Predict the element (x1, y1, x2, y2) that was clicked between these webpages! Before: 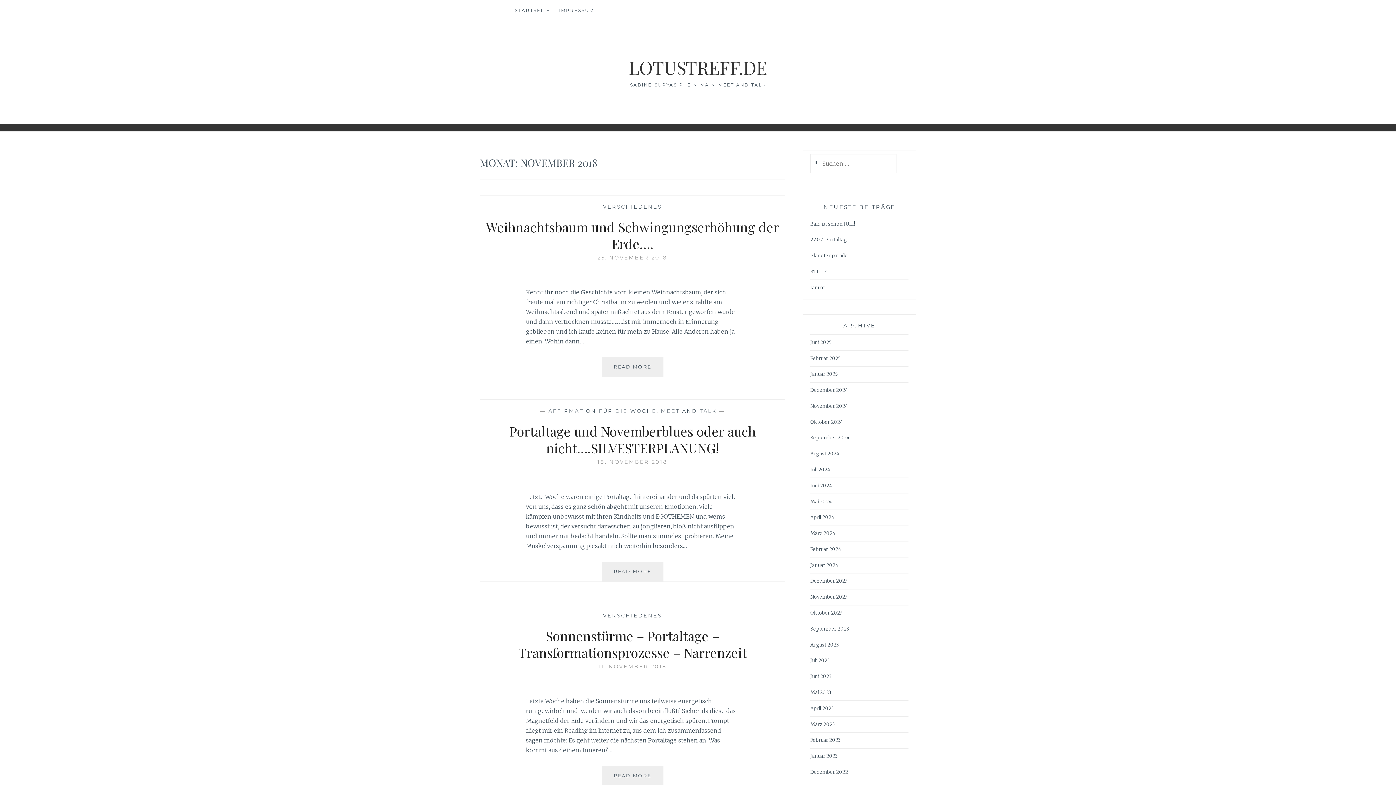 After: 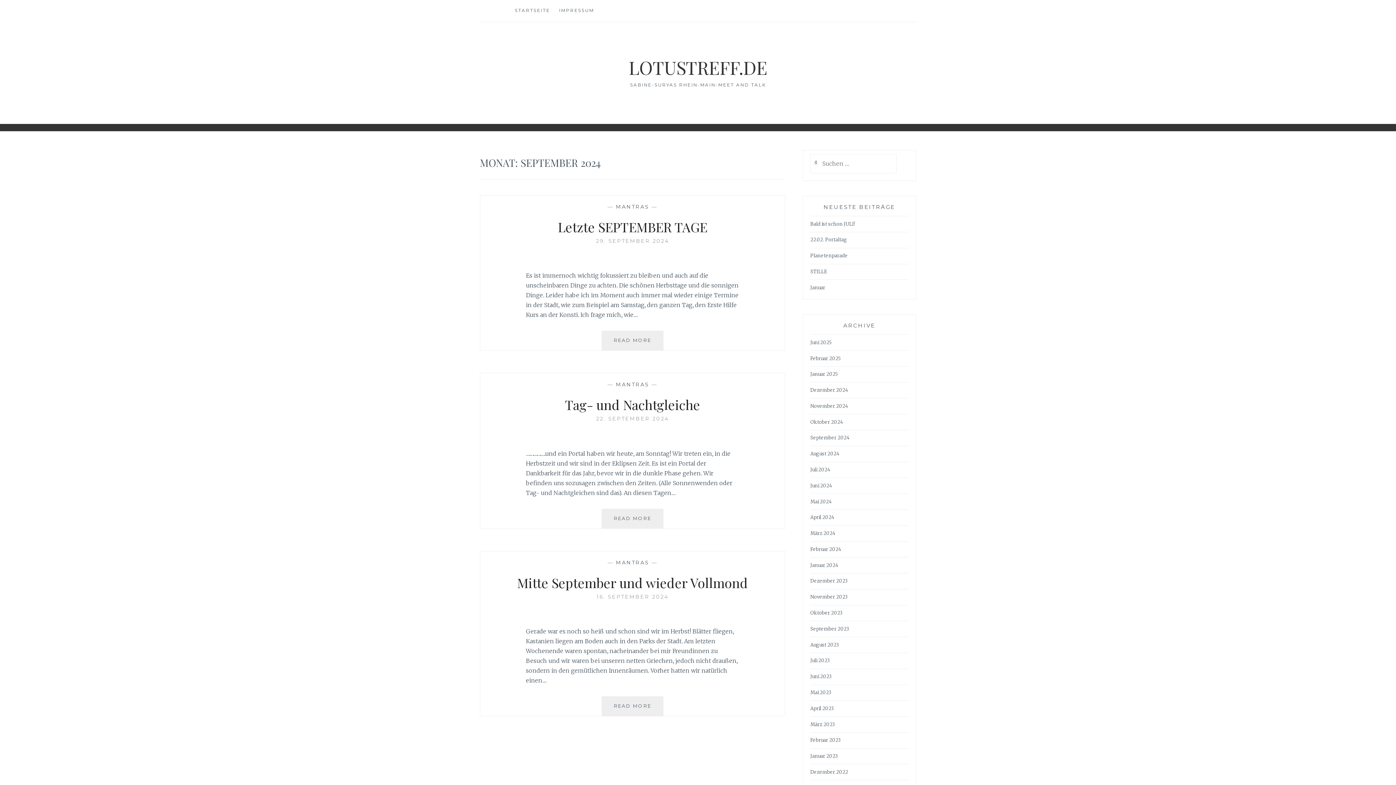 Action: bbox: (810, 435, 849, 441) label: September 2024